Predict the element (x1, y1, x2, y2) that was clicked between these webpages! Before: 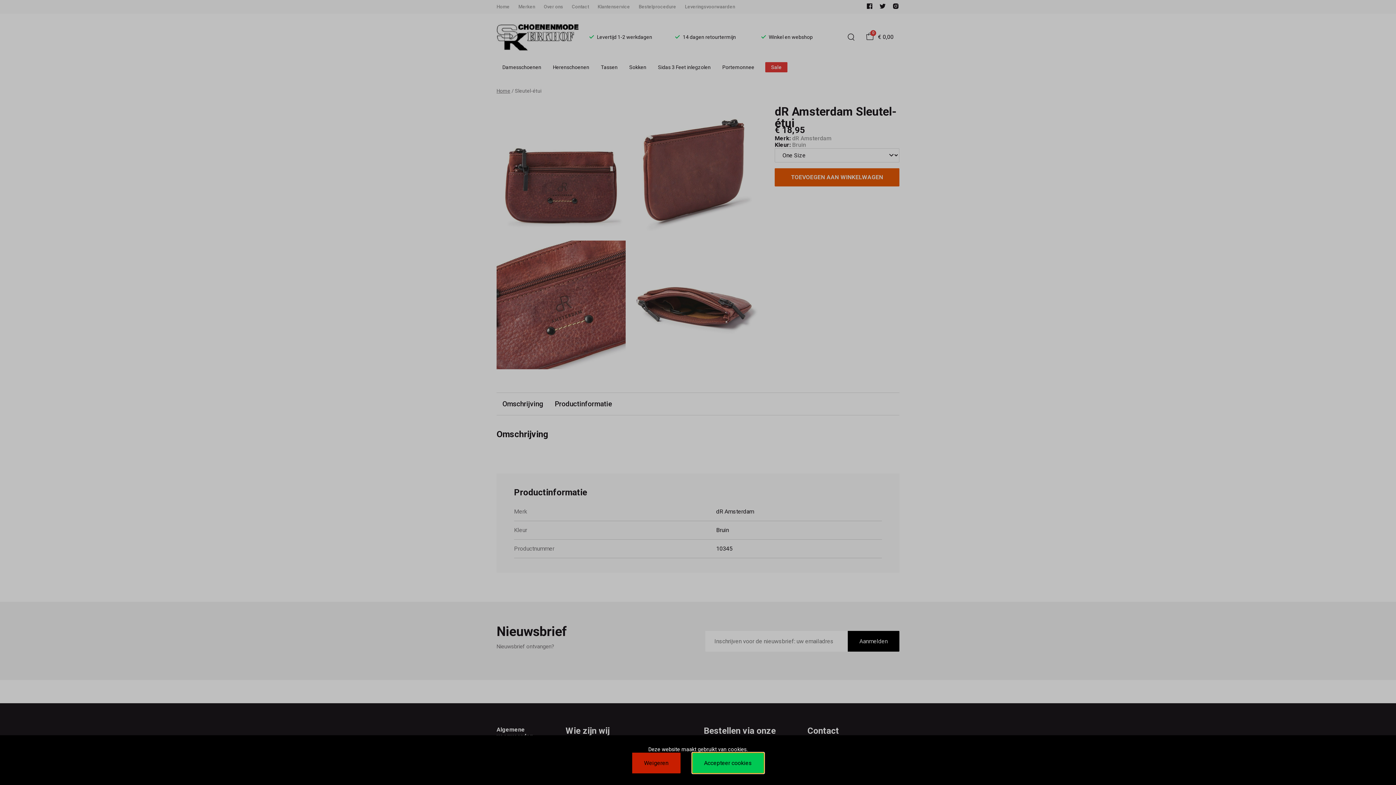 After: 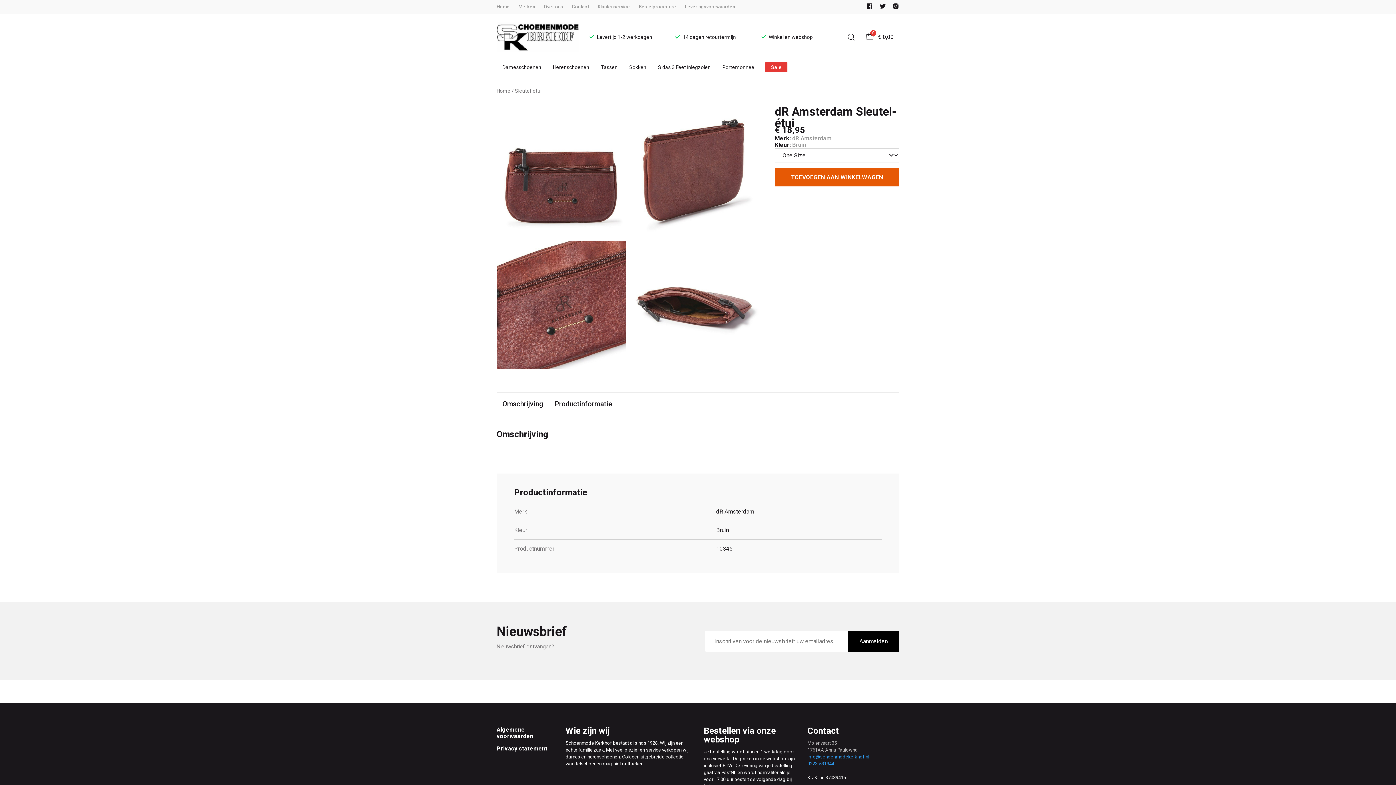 Action: label: Accepteer cookies bbox: (692, 753, 764, 773)